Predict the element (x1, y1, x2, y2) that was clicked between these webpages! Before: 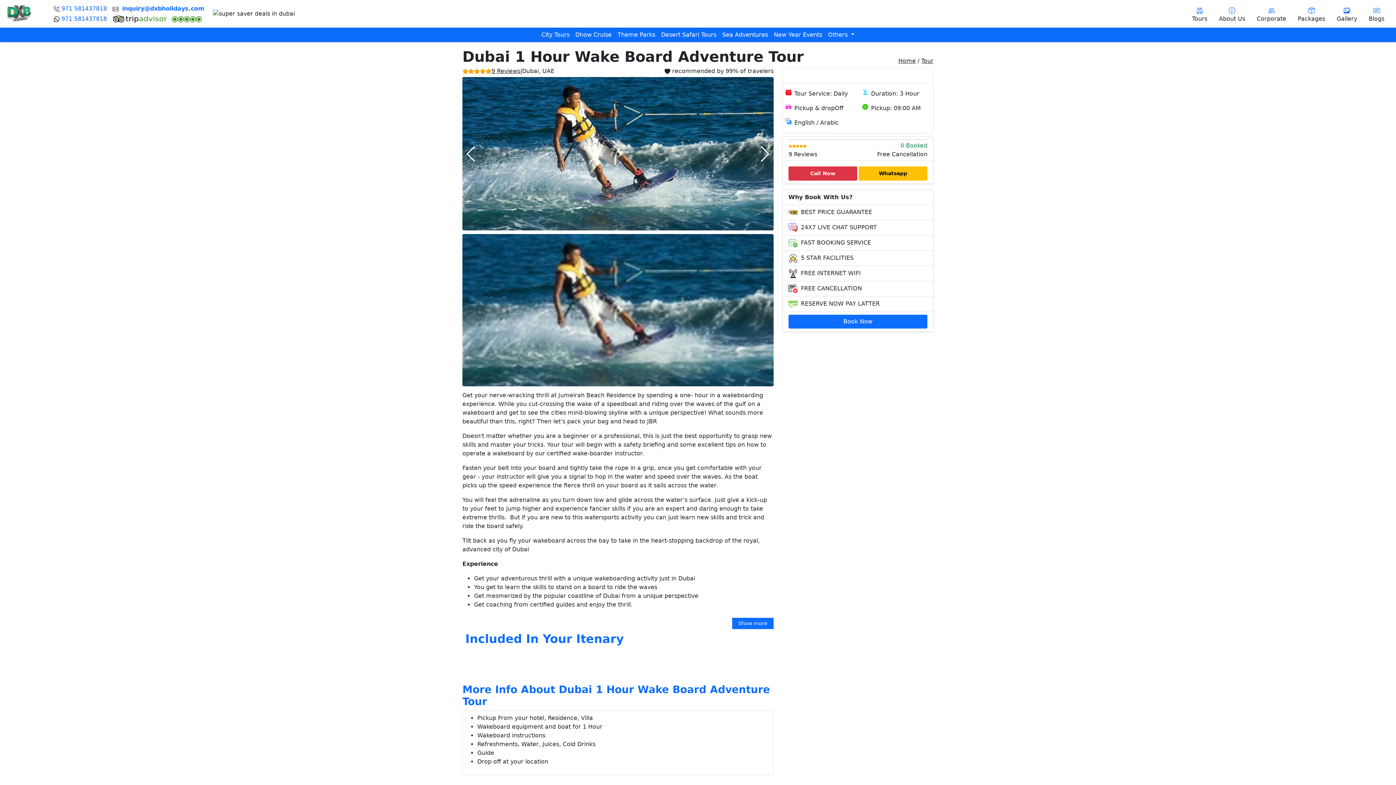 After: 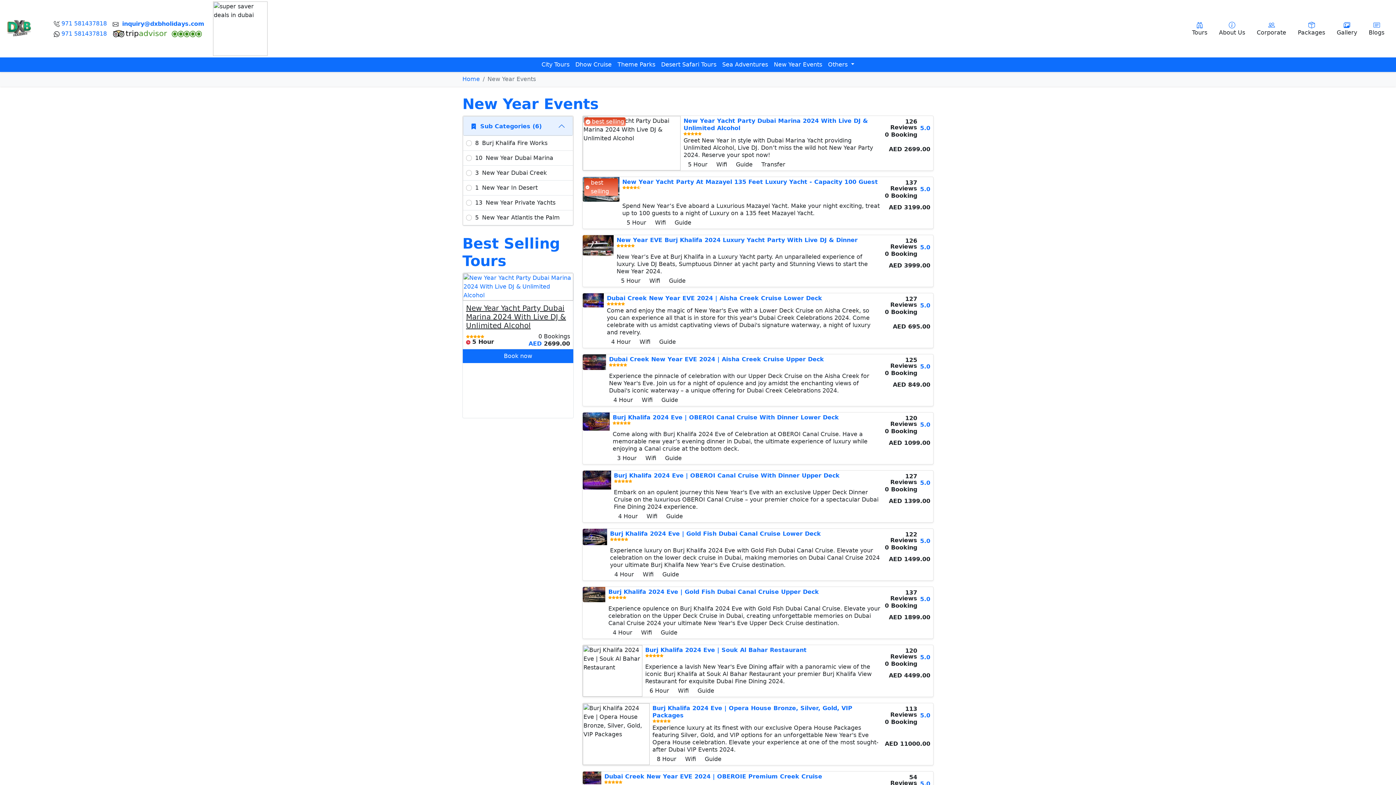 Action: label: New Year Events bbox: (771, 27, 825, 42)